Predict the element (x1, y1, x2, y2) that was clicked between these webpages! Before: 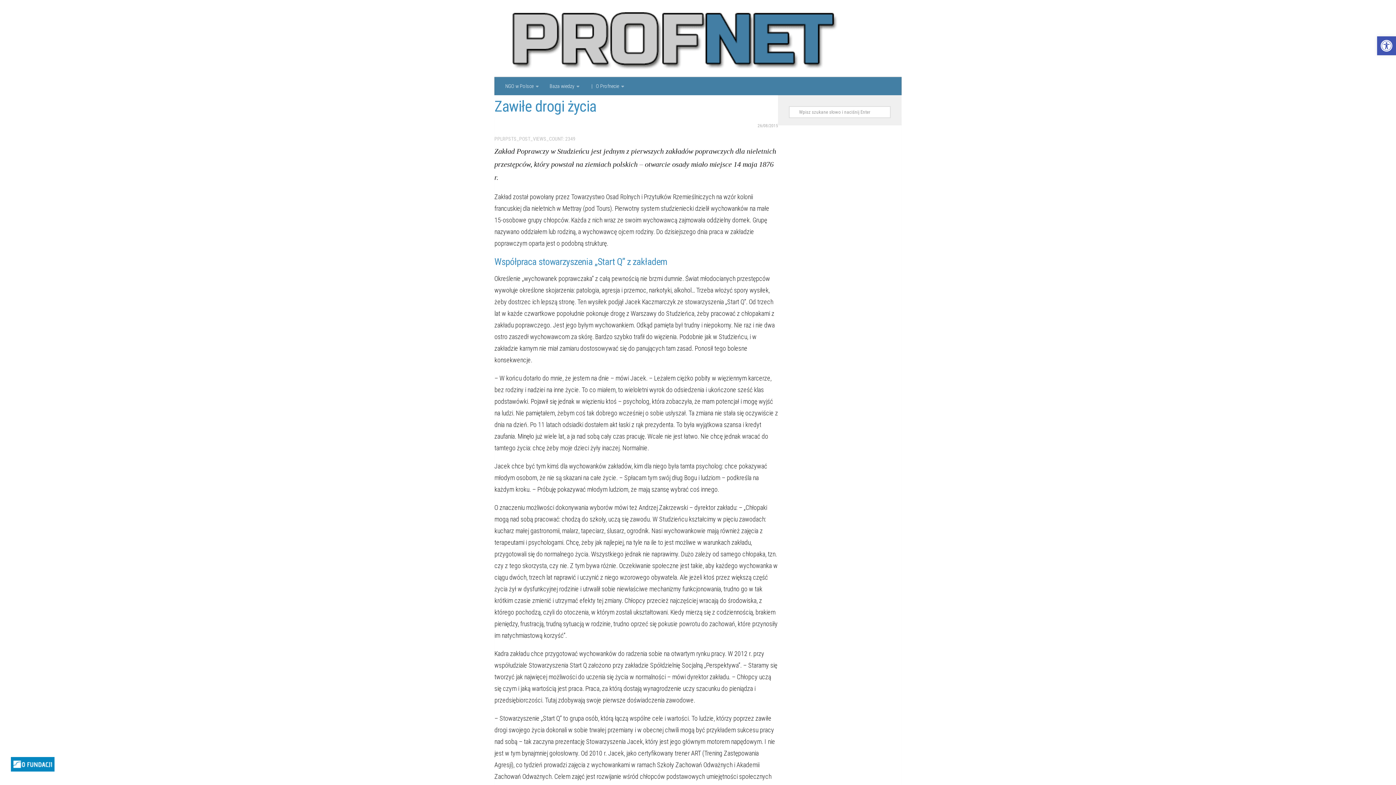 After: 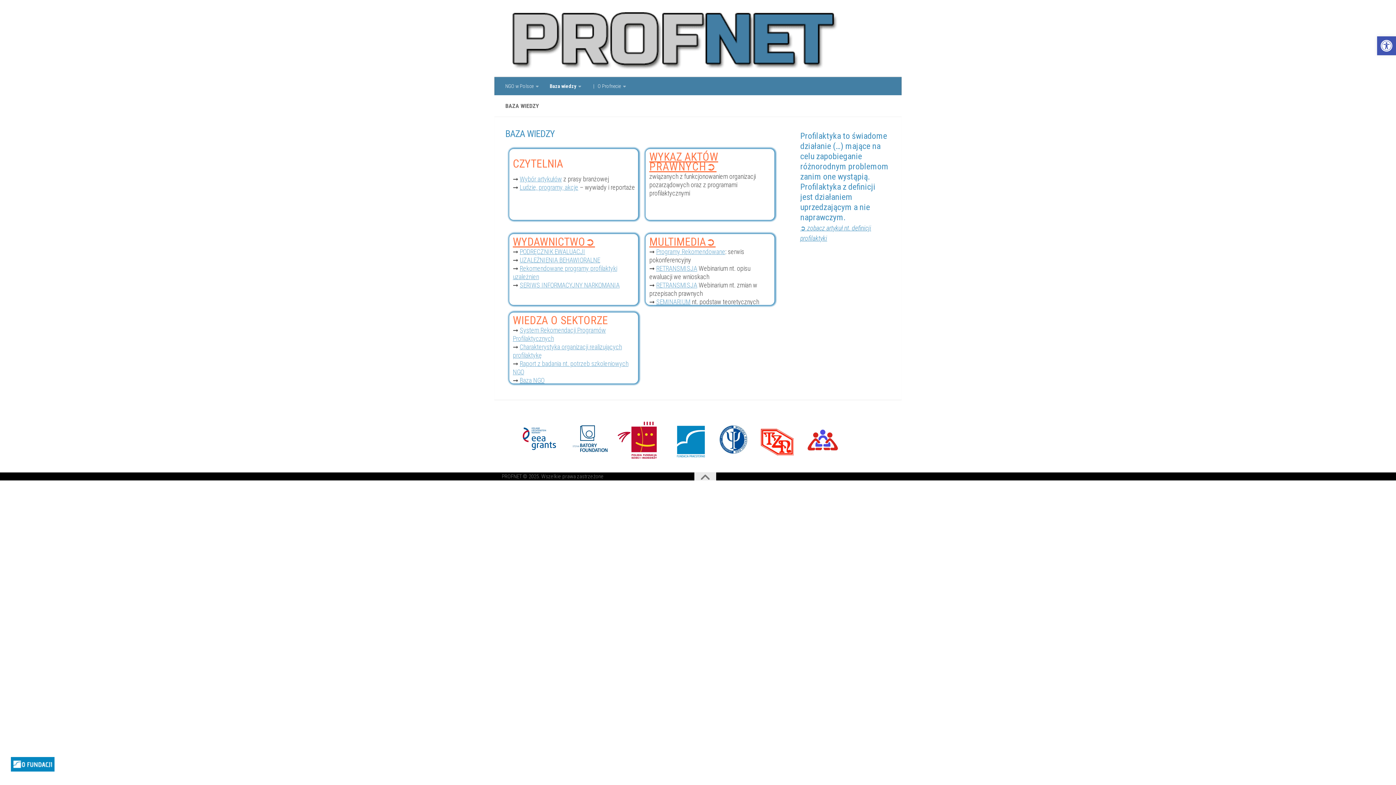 Action: bbox: (544, 77, 585, 95) label: Baza wiedzy